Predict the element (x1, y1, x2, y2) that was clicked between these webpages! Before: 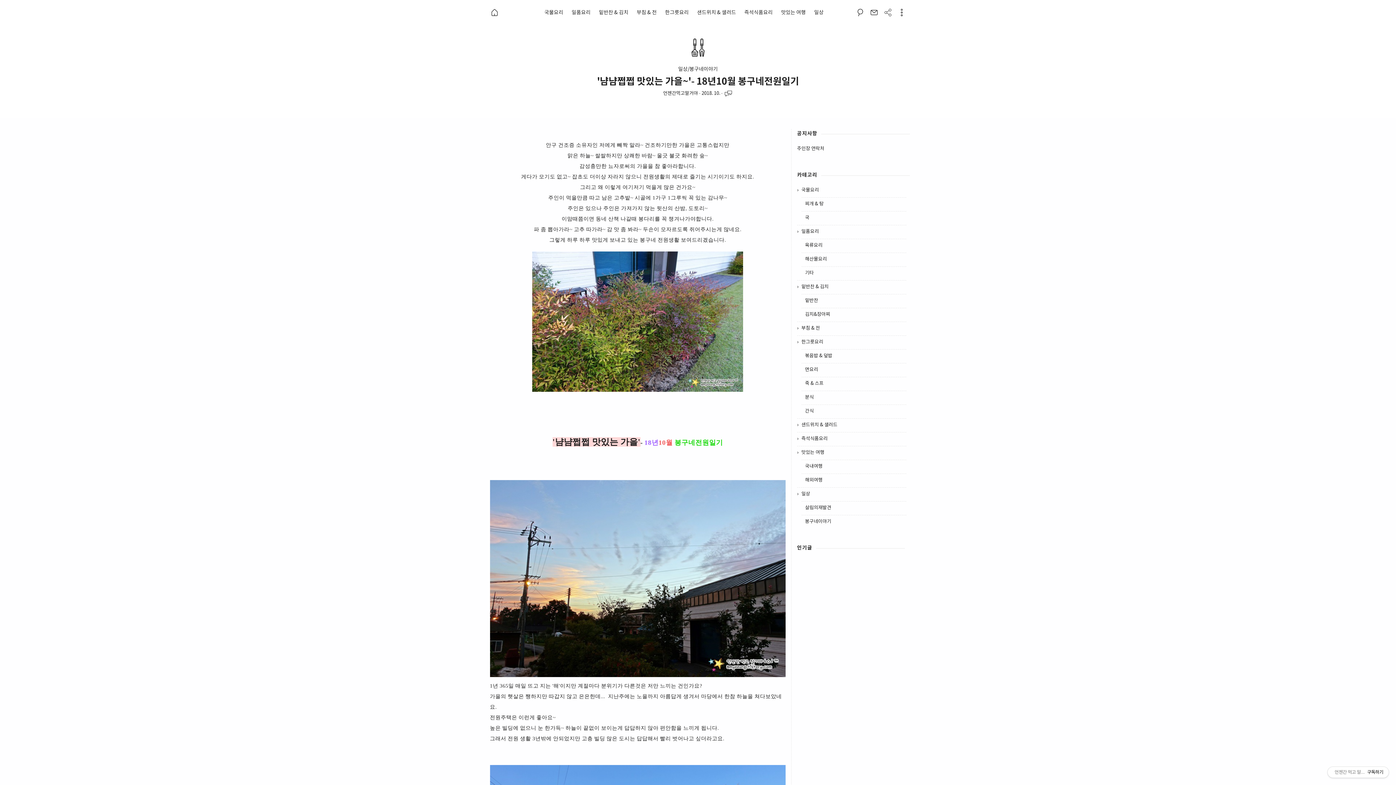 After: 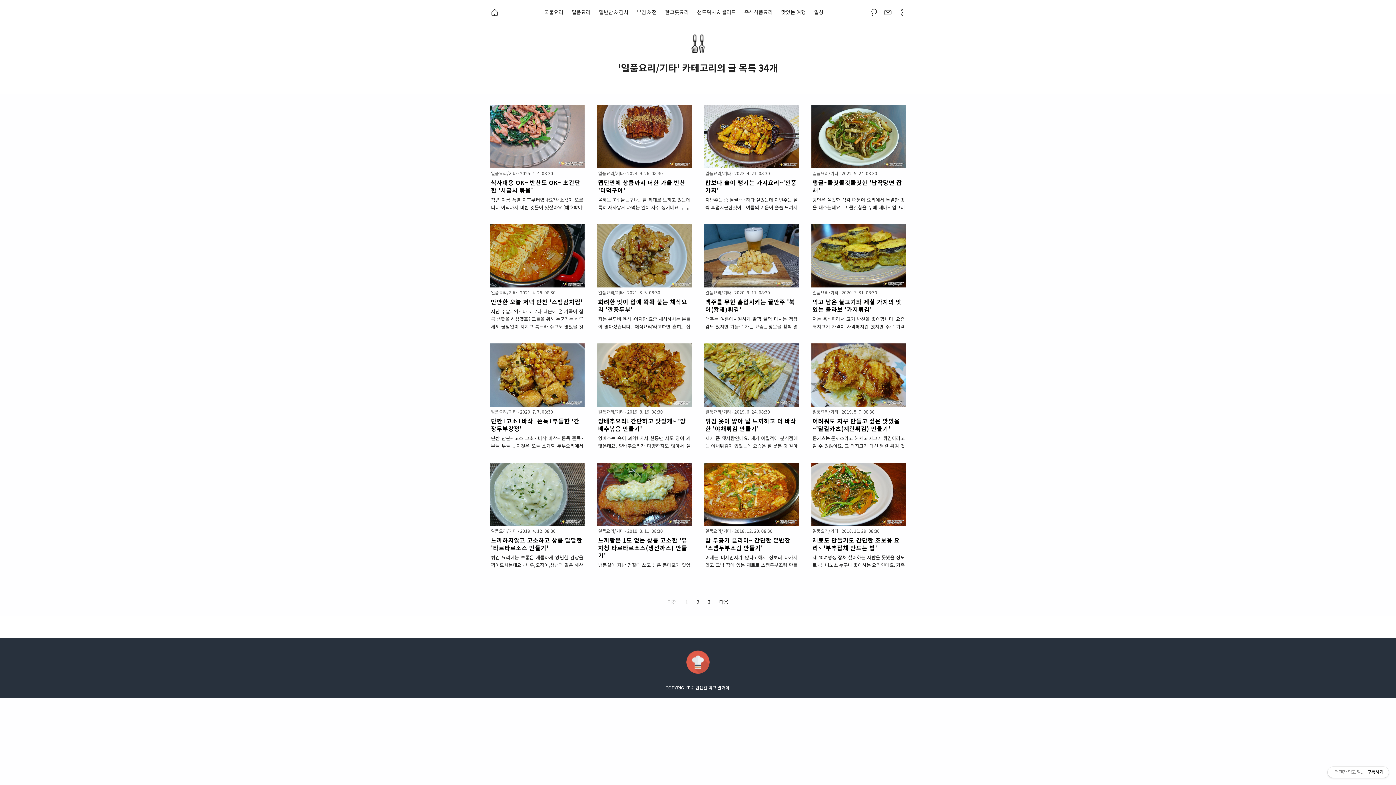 Action: bbox: (805, 270, 814, 276) label: 기타